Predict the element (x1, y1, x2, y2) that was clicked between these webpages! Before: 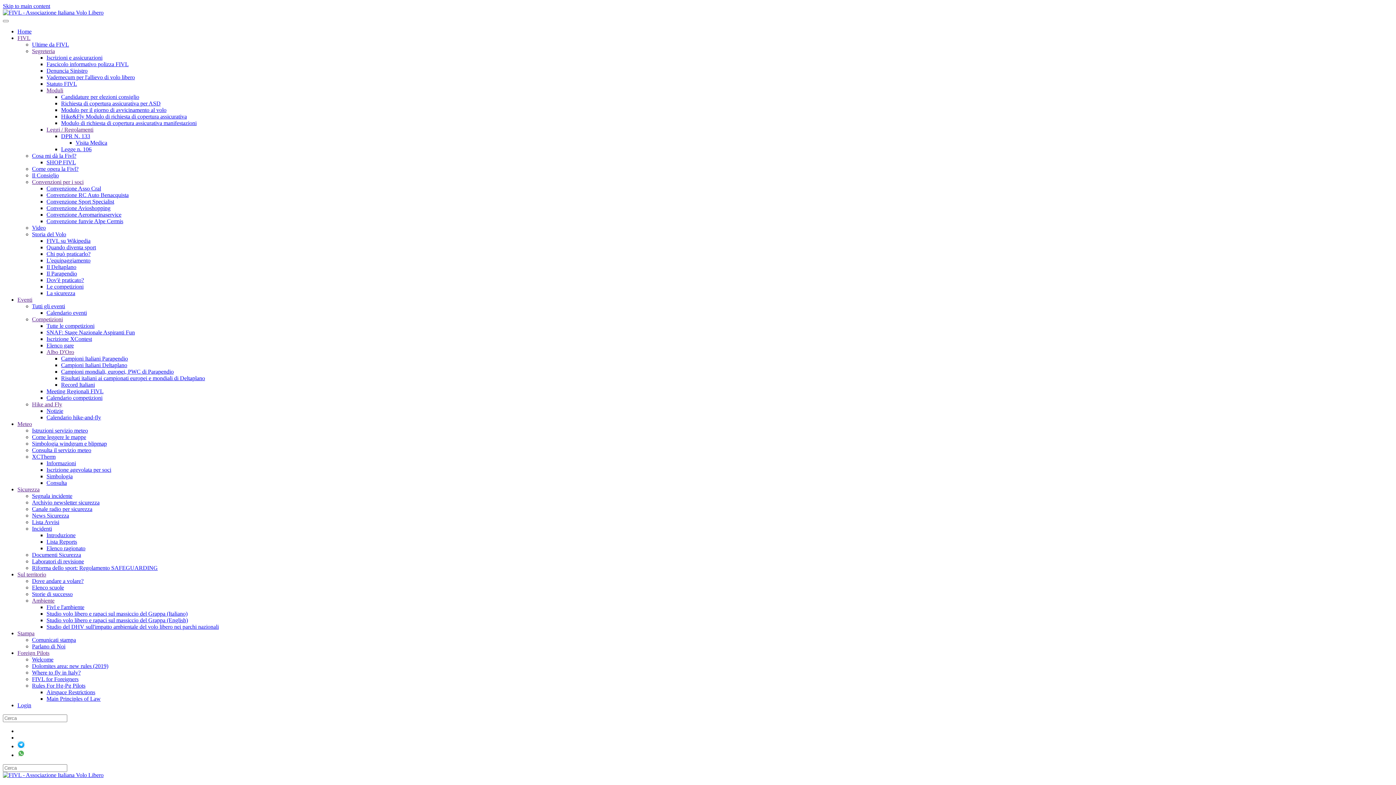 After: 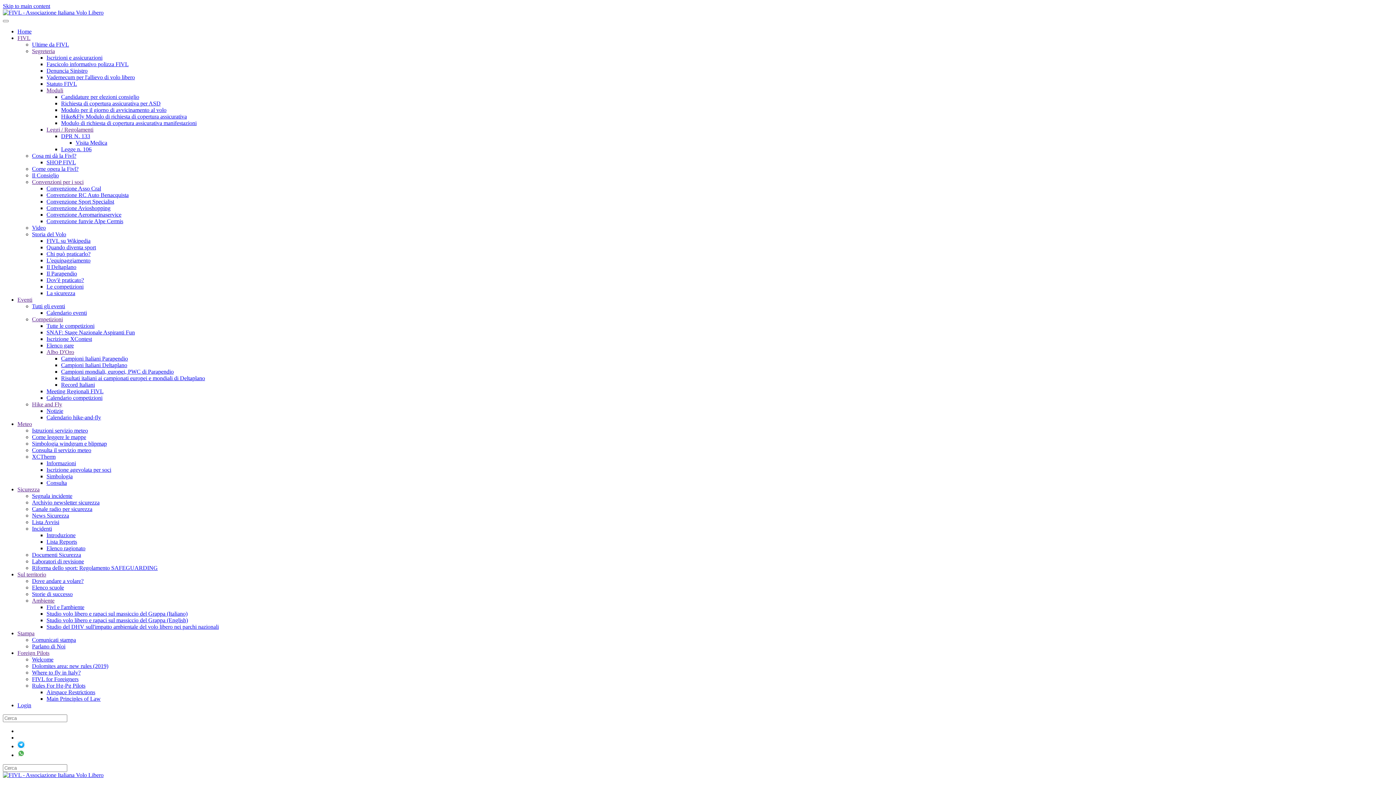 Action: bbox: (32, 663, 108, 669) label: Dolomites area: new rules (2019)